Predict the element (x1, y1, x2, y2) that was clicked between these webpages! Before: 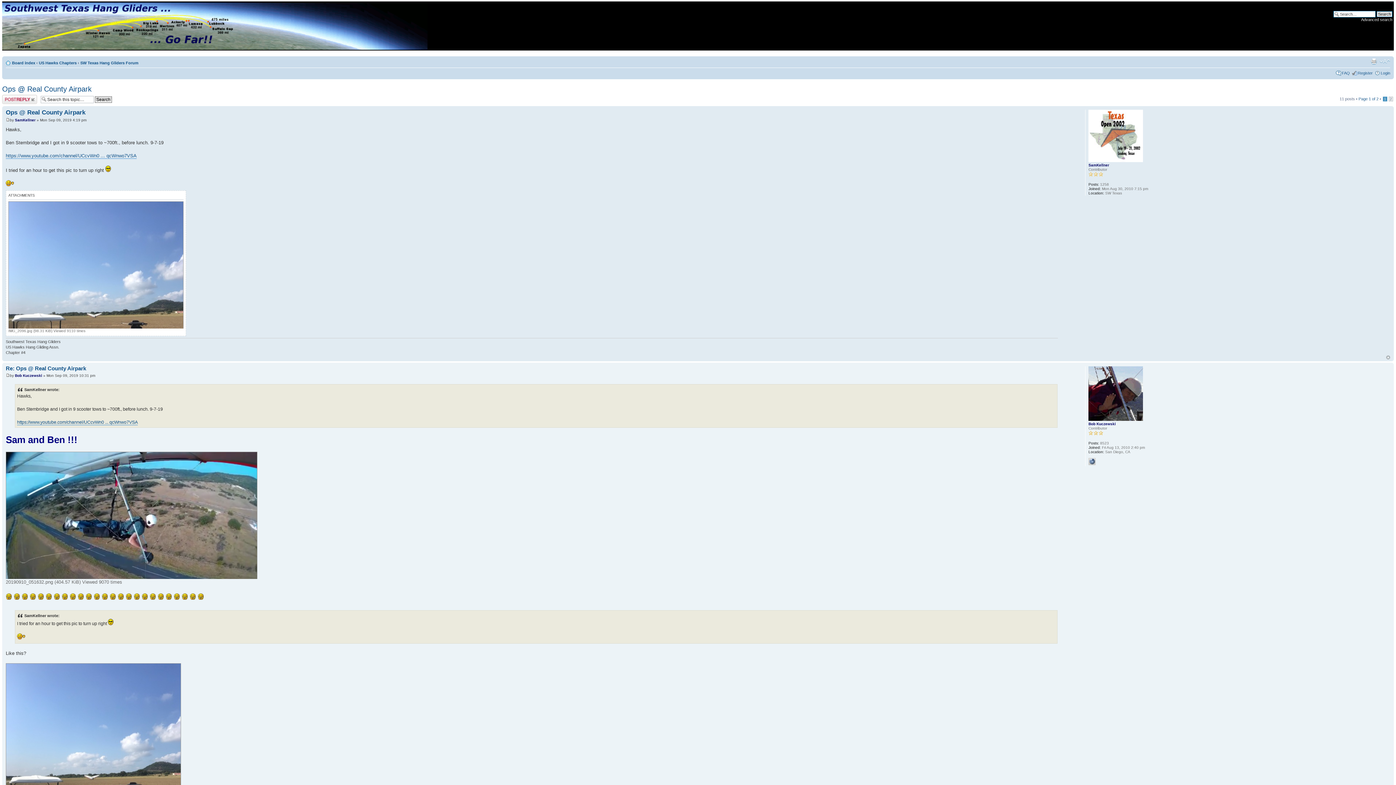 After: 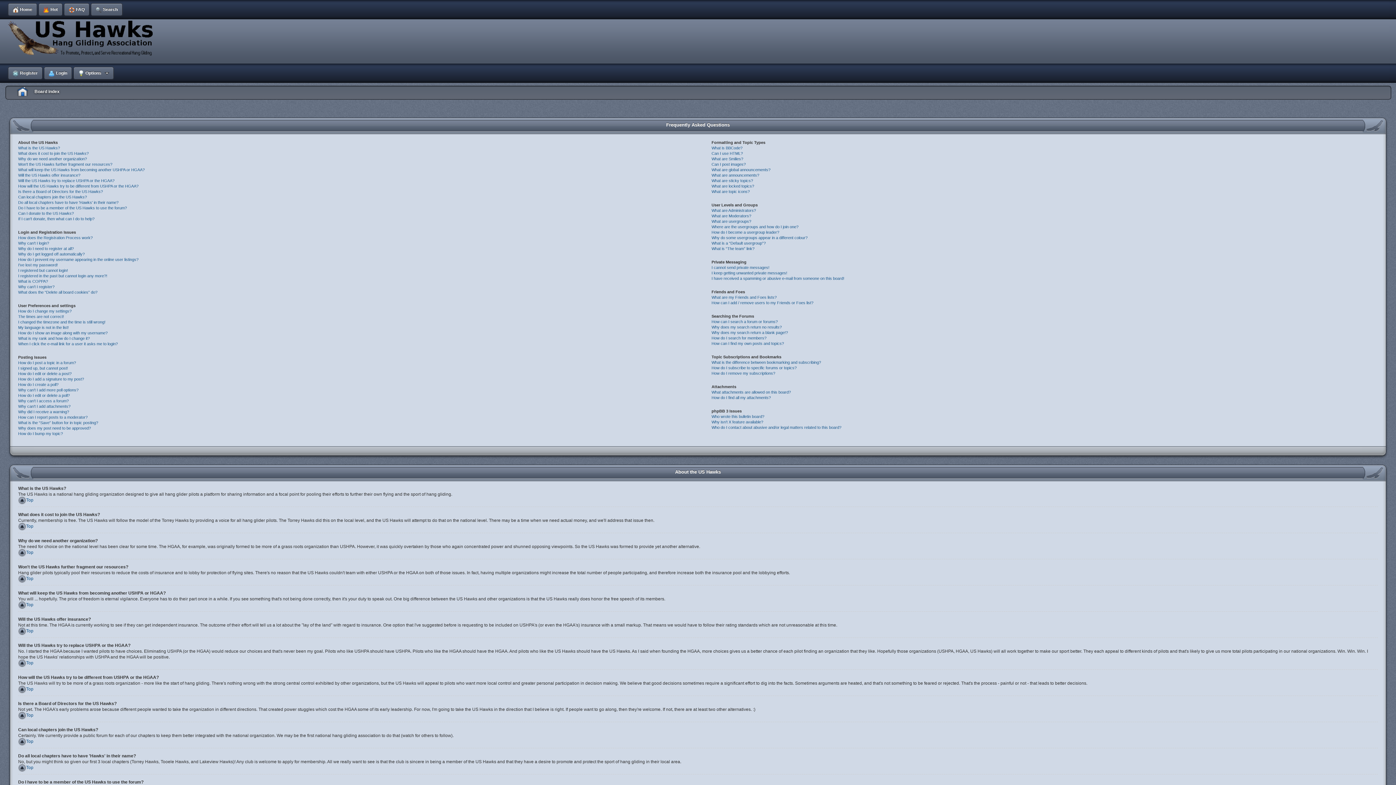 Action: bbox: (1342, 70, 1350, 75) label: FAQ